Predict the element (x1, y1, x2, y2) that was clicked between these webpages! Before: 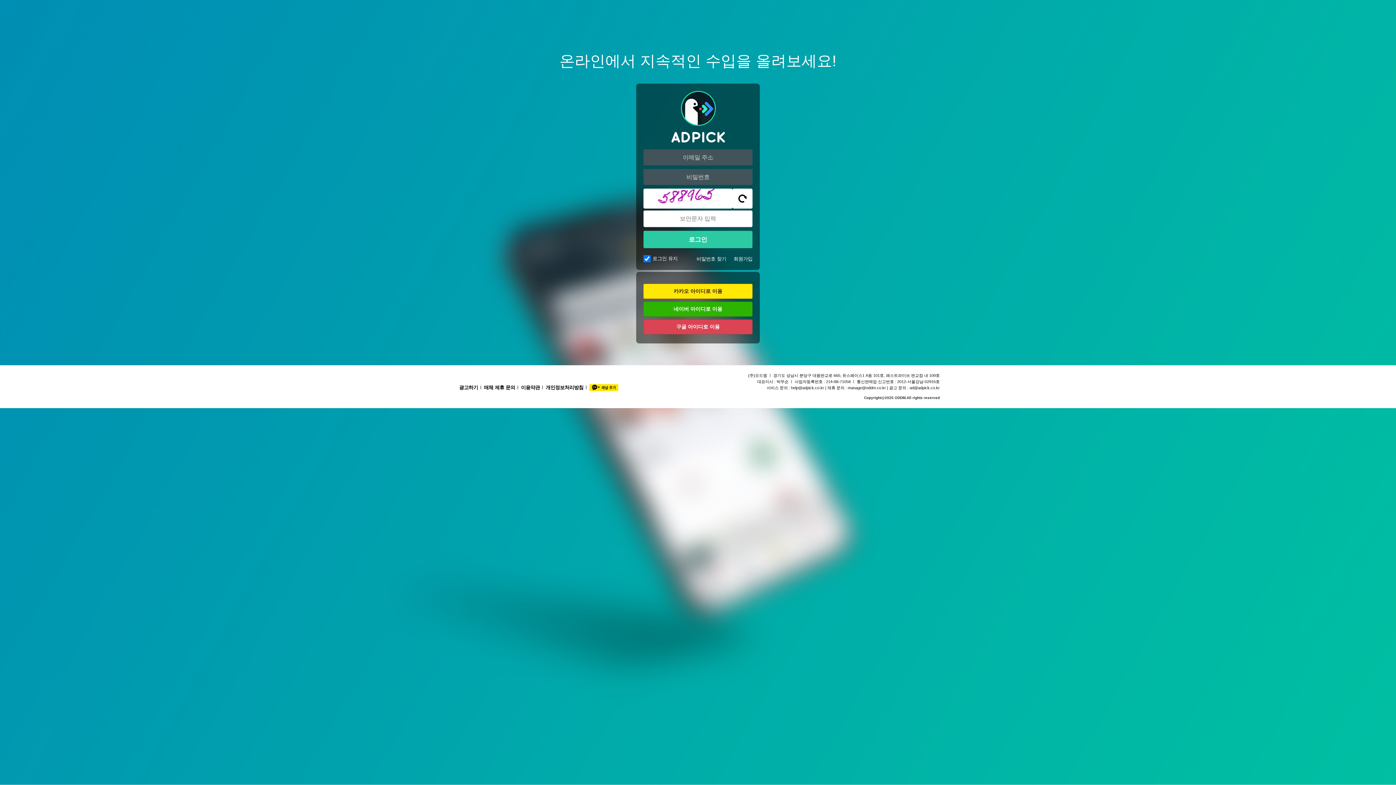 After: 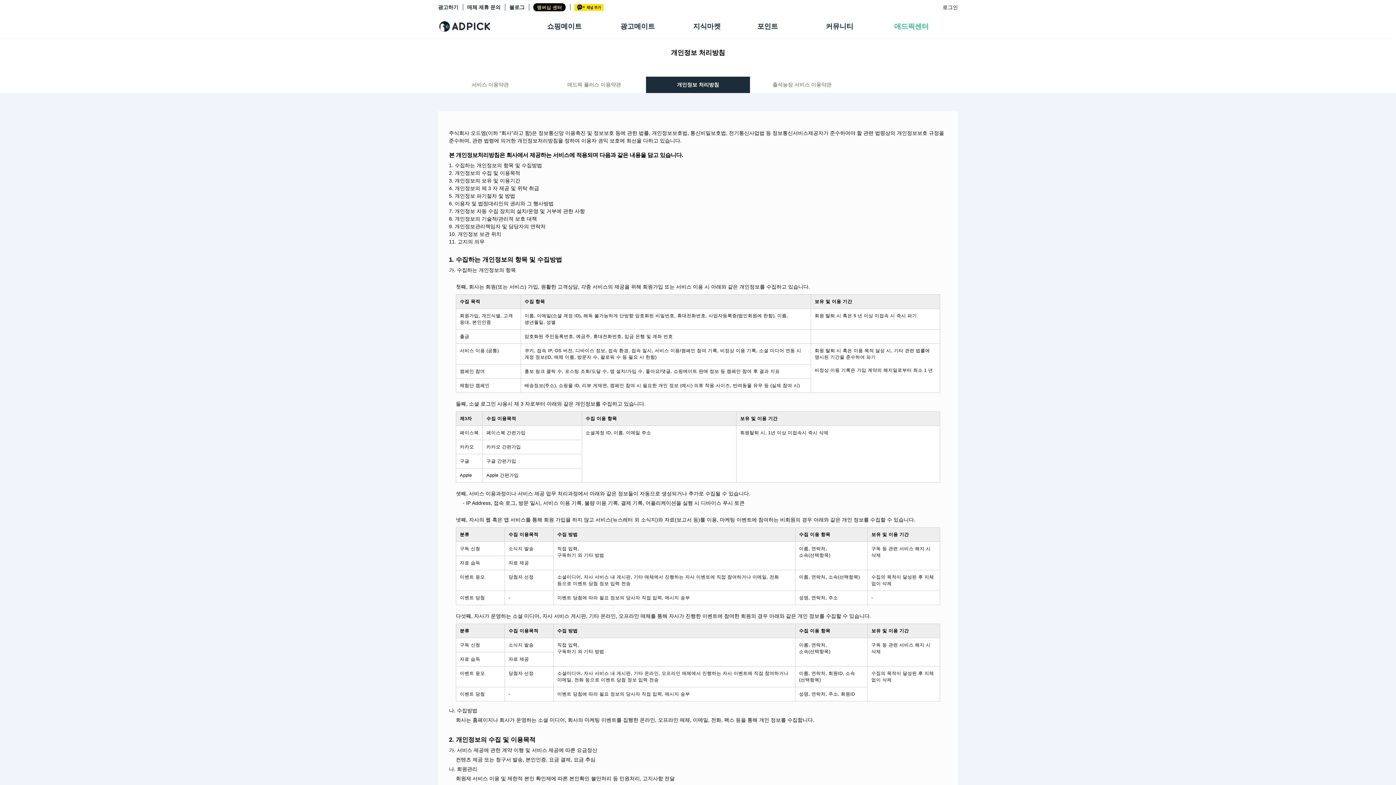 Action: bbox: (542, 383, 586, 391) label: 개인정보처리방침